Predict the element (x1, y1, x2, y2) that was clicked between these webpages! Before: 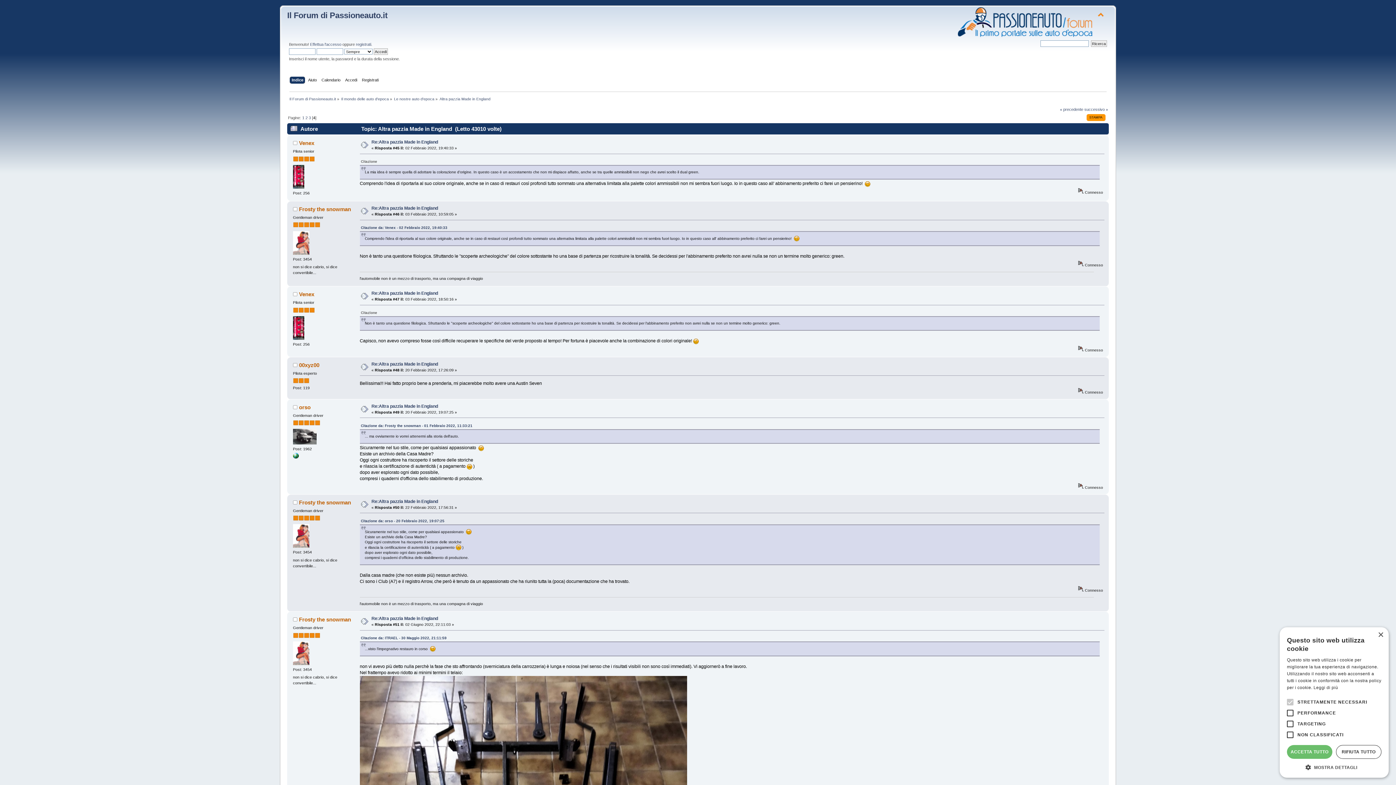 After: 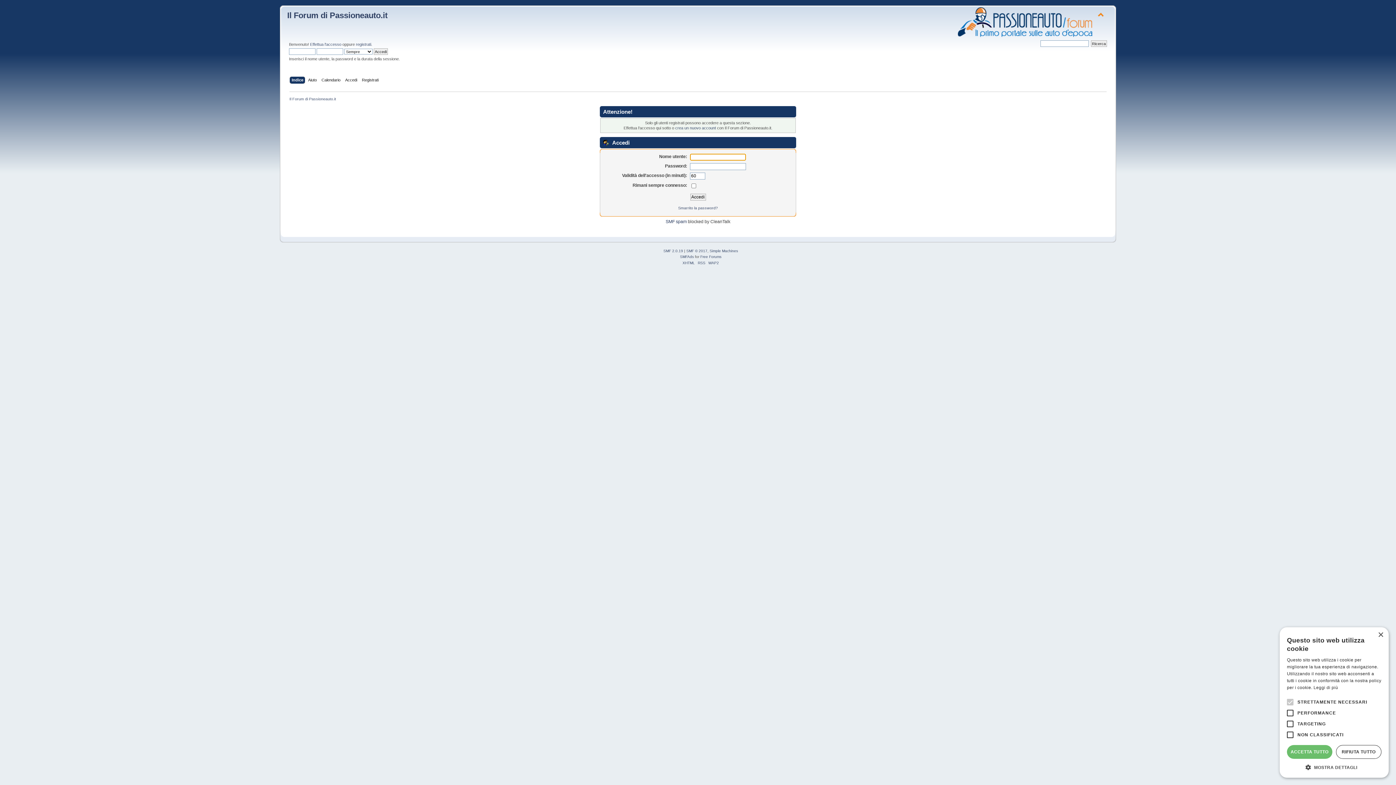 Action: bbox: (293, 251, 309, 255)